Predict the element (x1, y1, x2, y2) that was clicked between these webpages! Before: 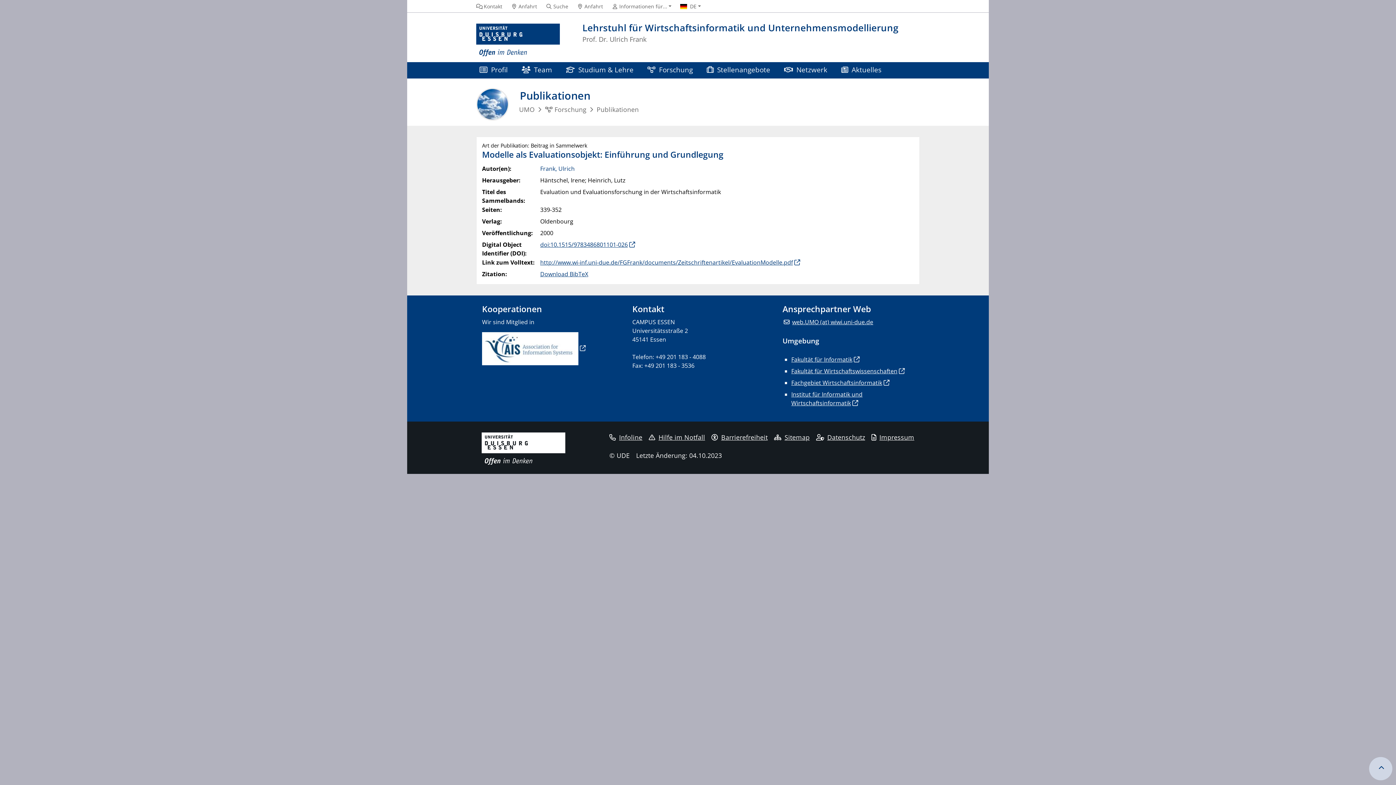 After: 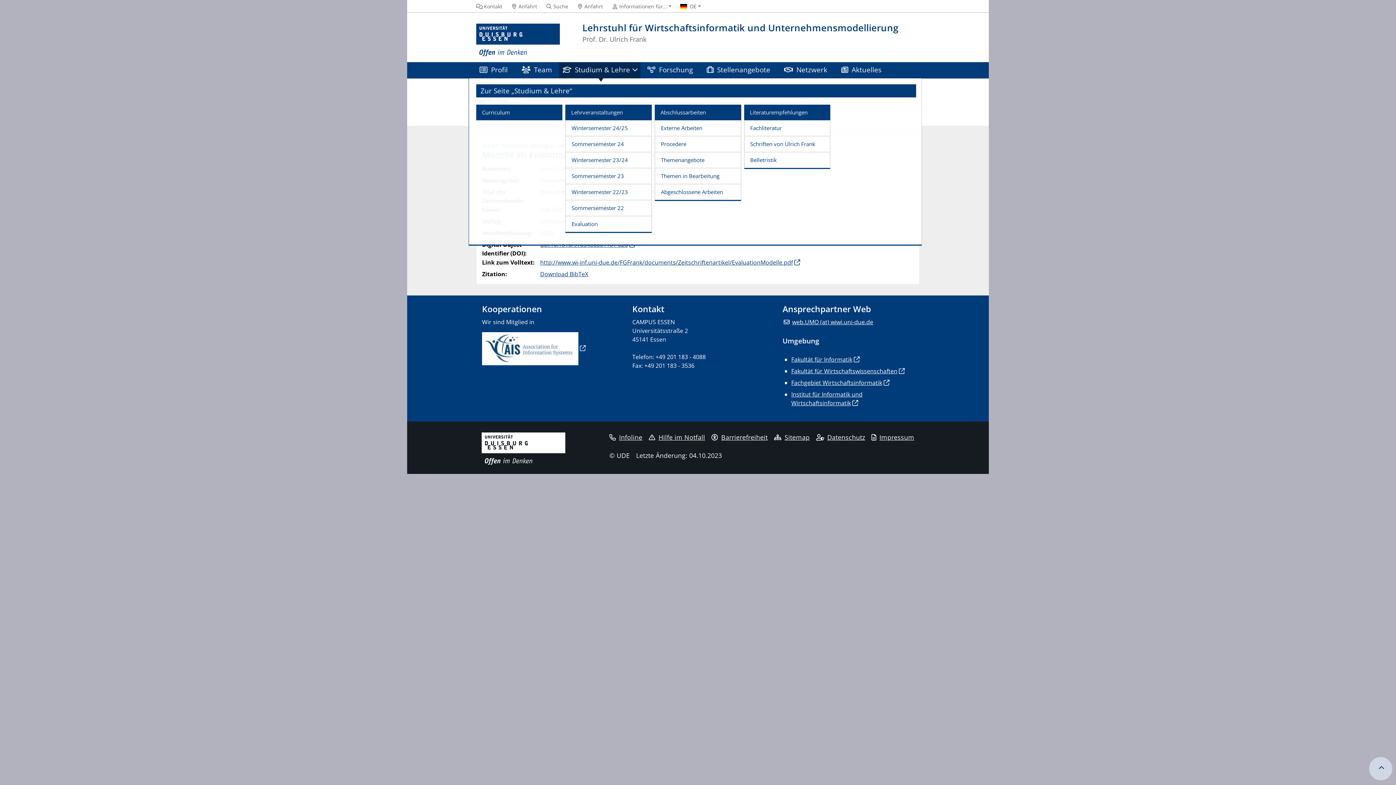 Action: bbox: (559, 62, 640, 78) label: Studium & Lehre